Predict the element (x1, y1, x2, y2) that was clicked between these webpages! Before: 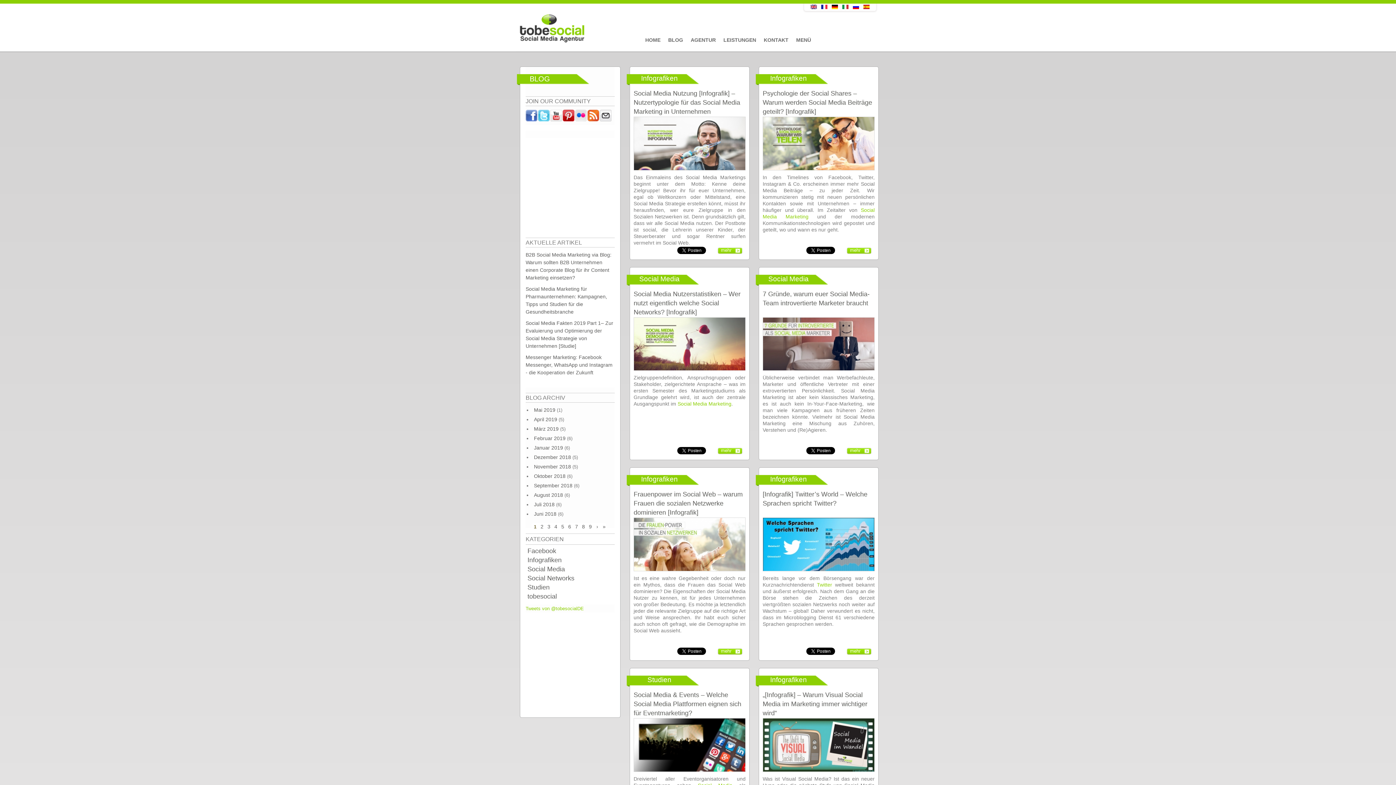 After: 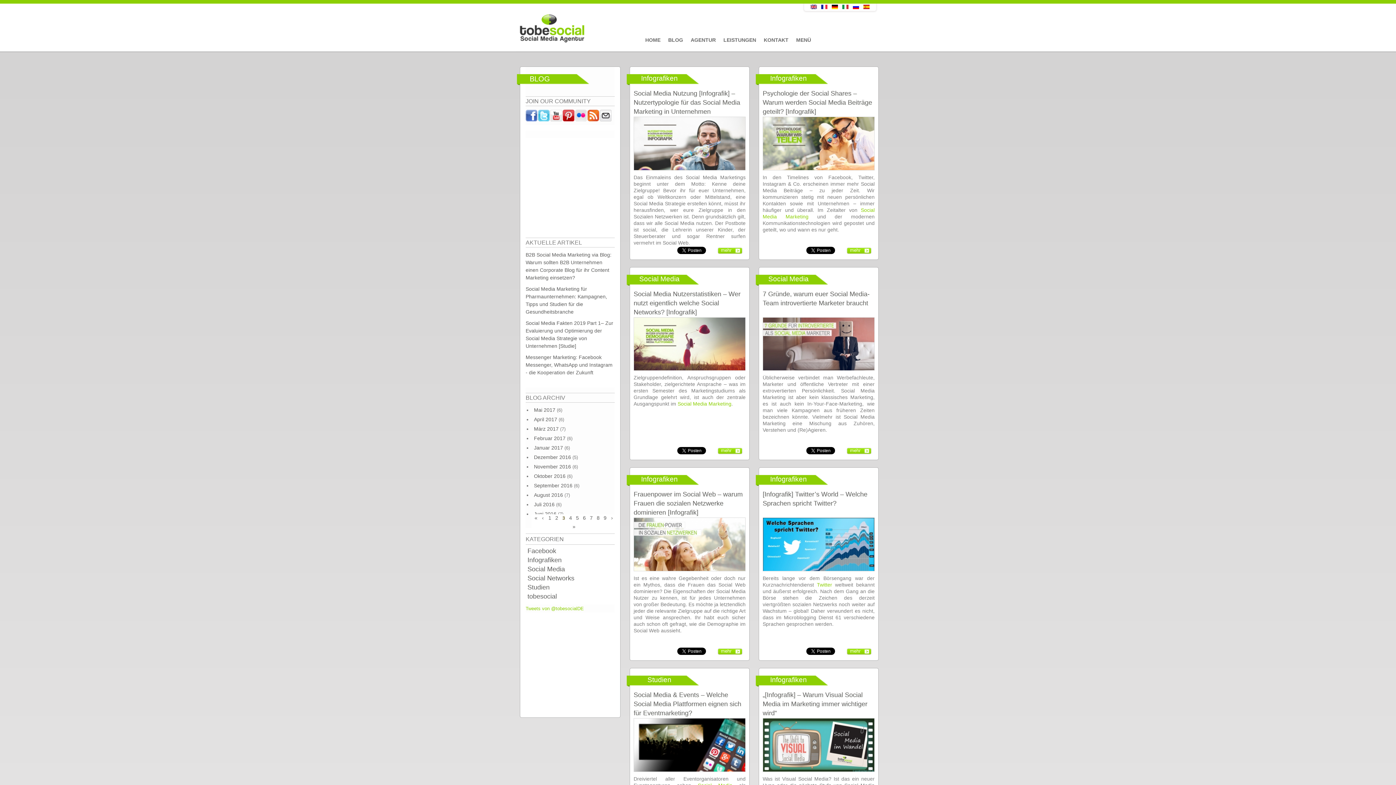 Action: label: 3 bbox: (547, 524, 550, 529)